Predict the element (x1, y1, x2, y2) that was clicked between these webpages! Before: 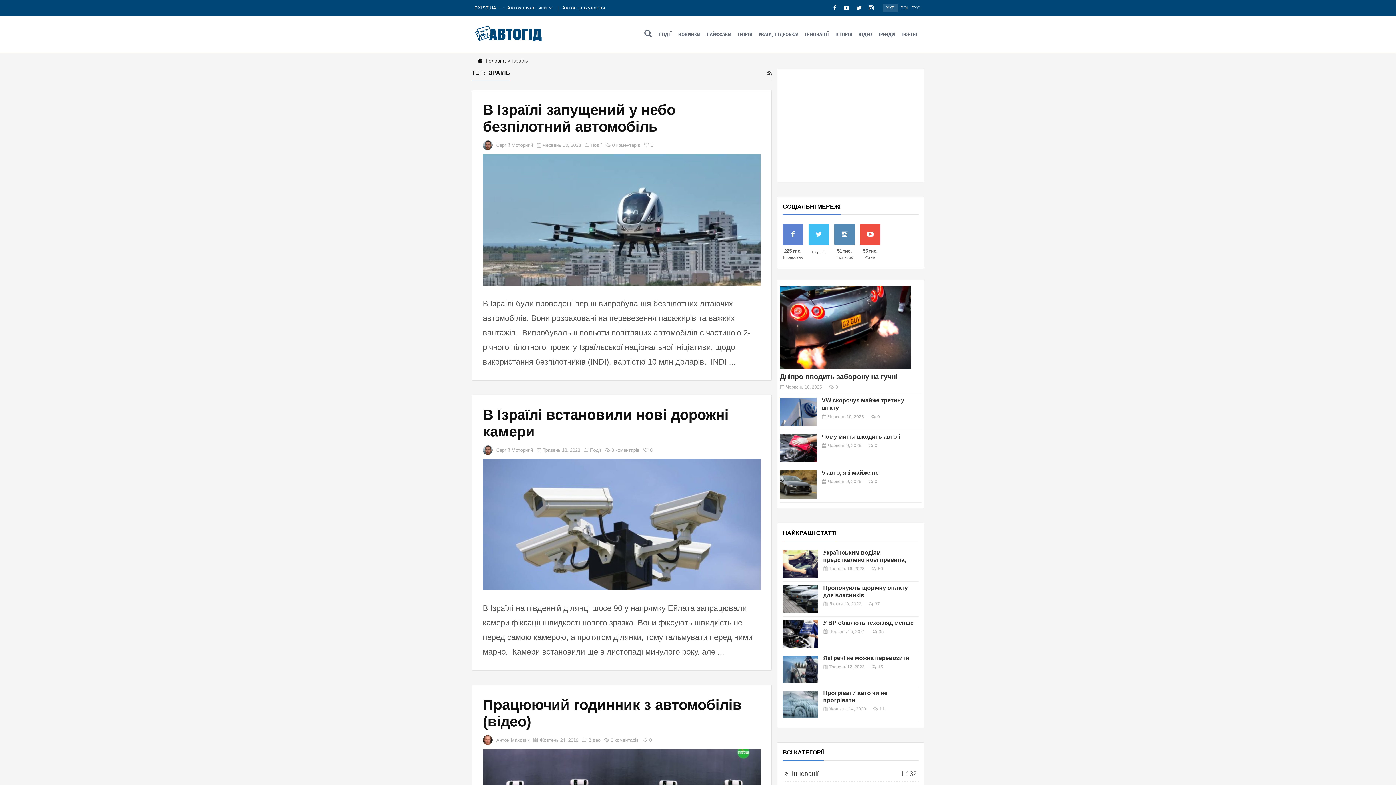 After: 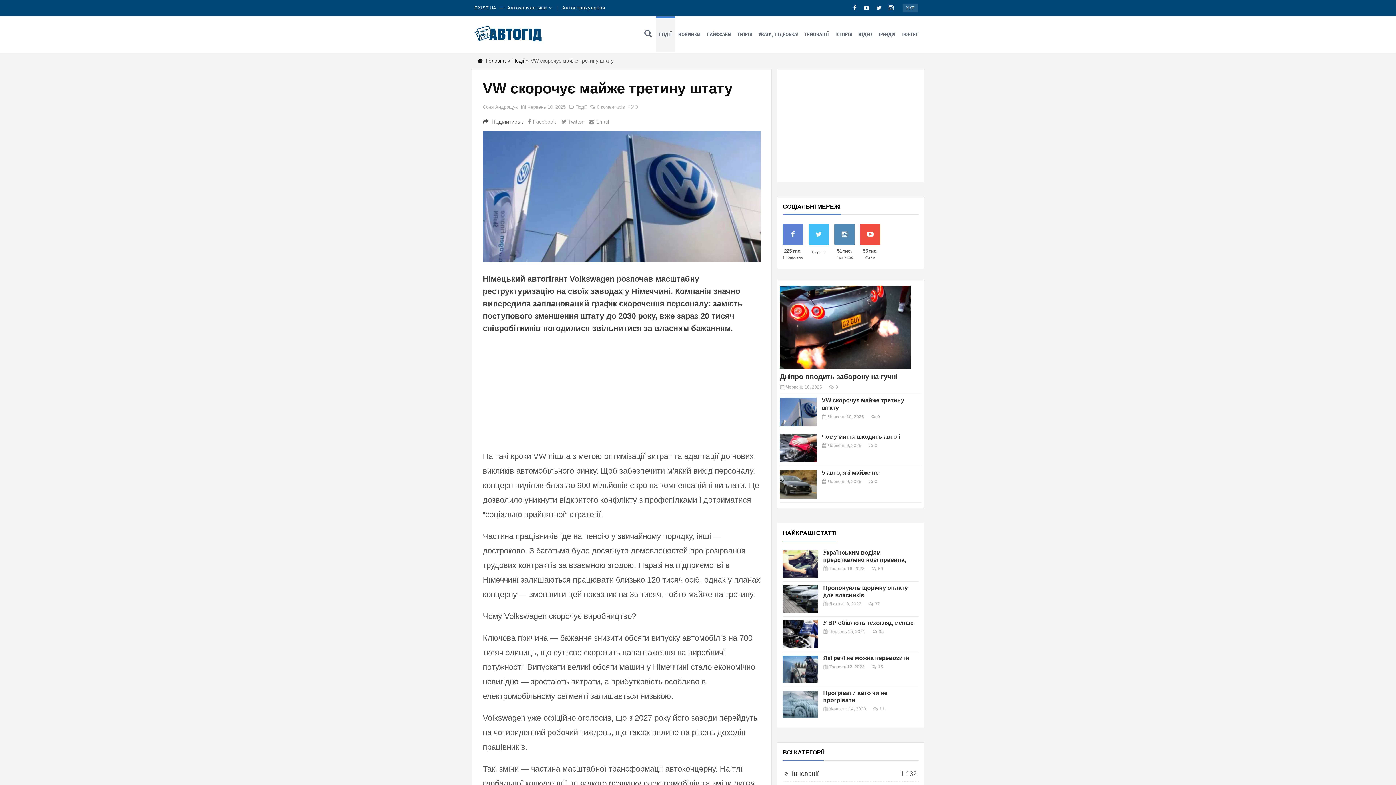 Action: bbox: (780, 397, 816, 426)